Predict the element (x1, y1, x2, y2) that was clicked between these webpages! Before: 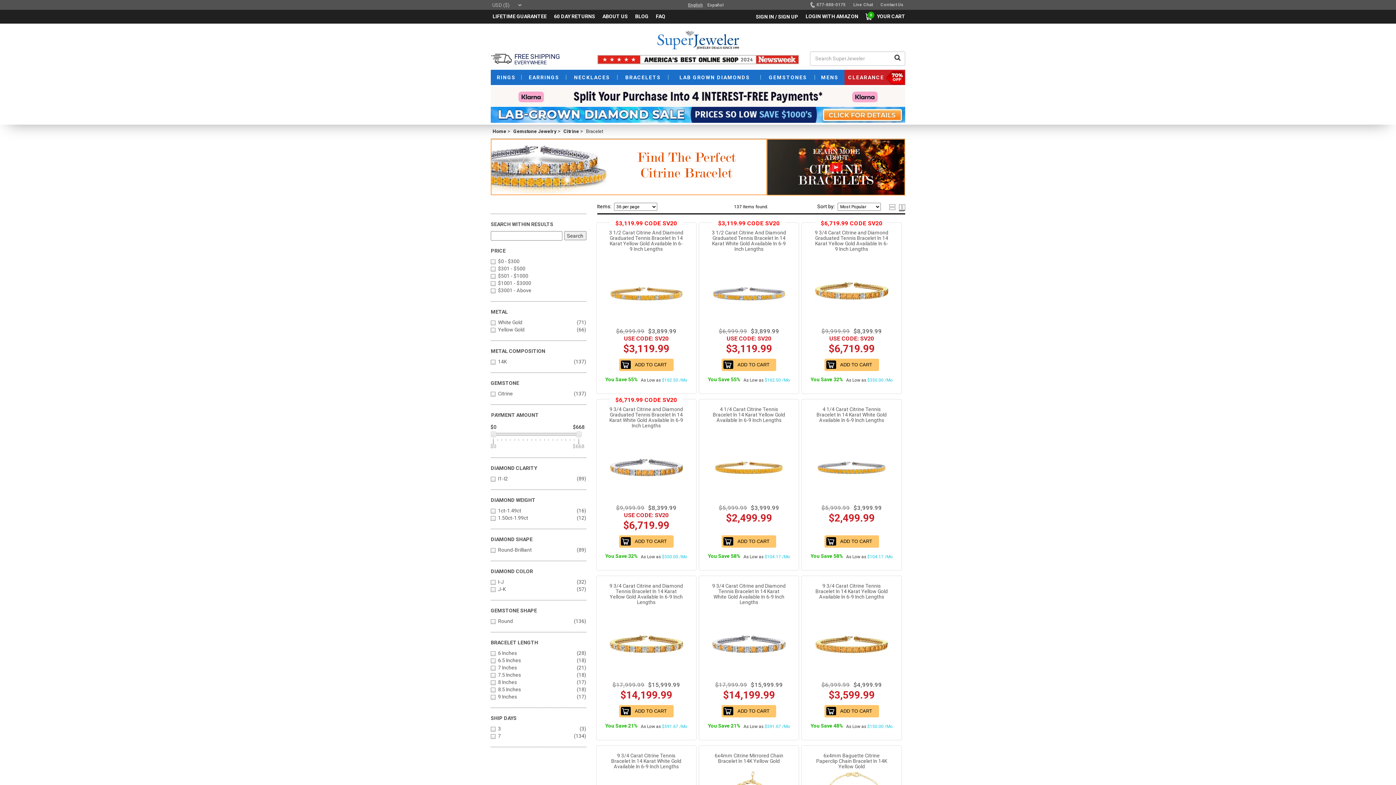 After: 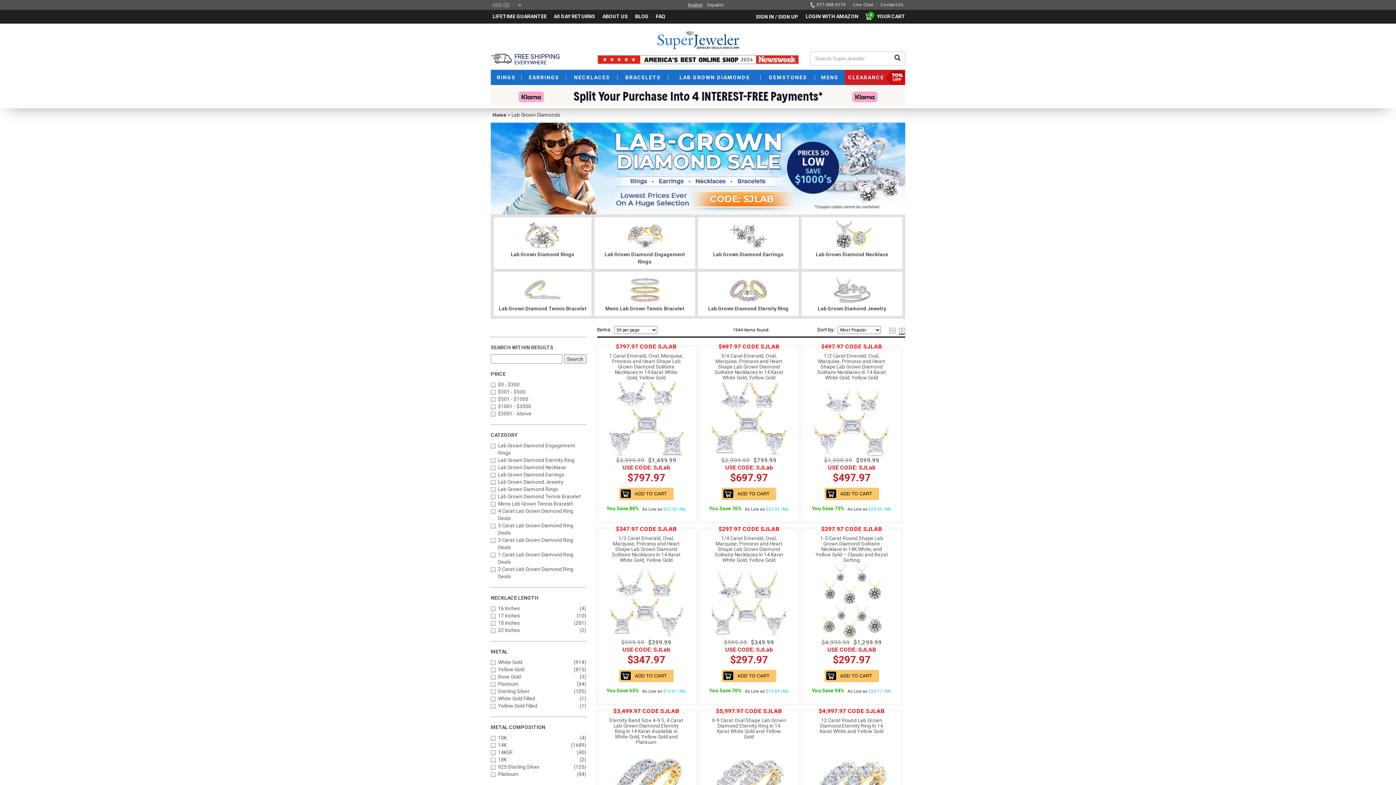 Action: bbox: (668, 69, 761, 85) label: LAB GROWN DIAMONDS